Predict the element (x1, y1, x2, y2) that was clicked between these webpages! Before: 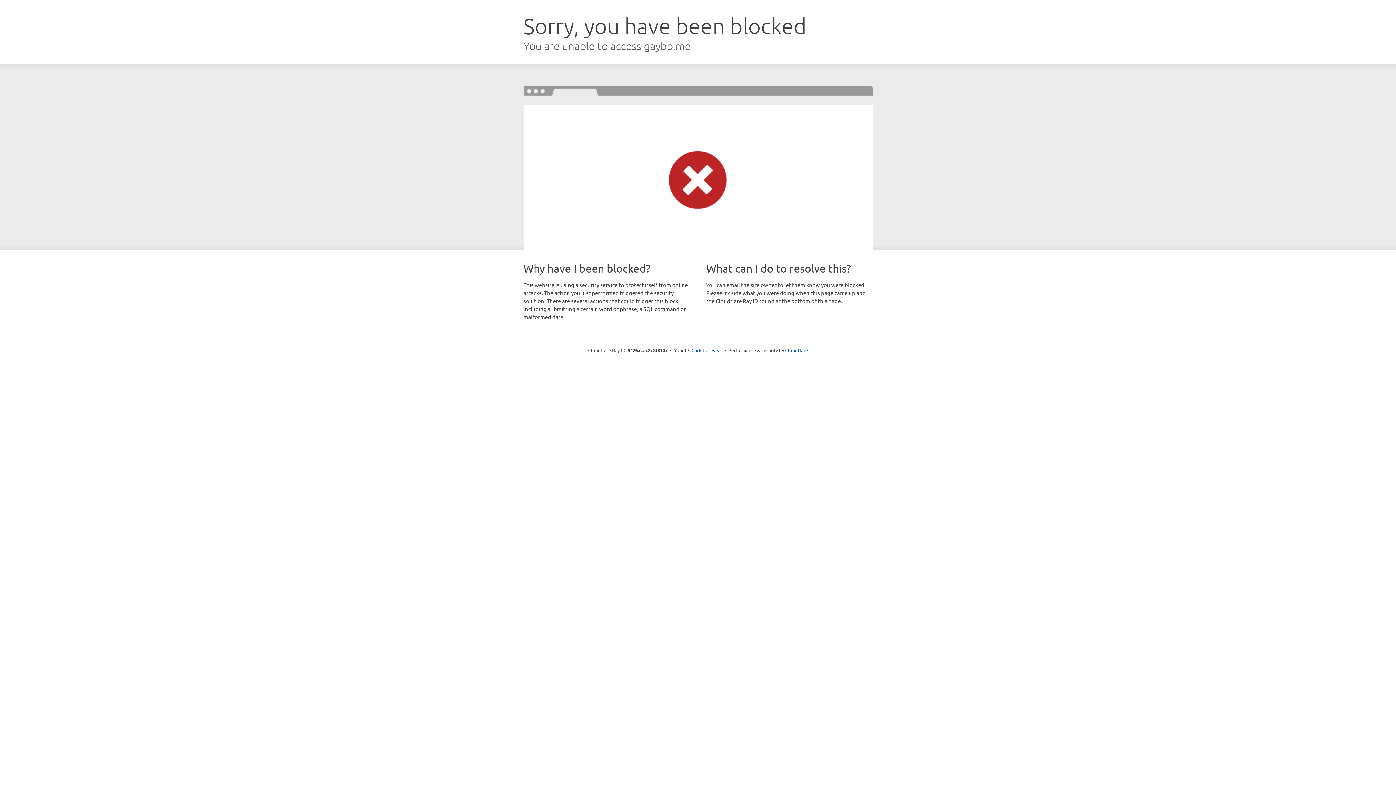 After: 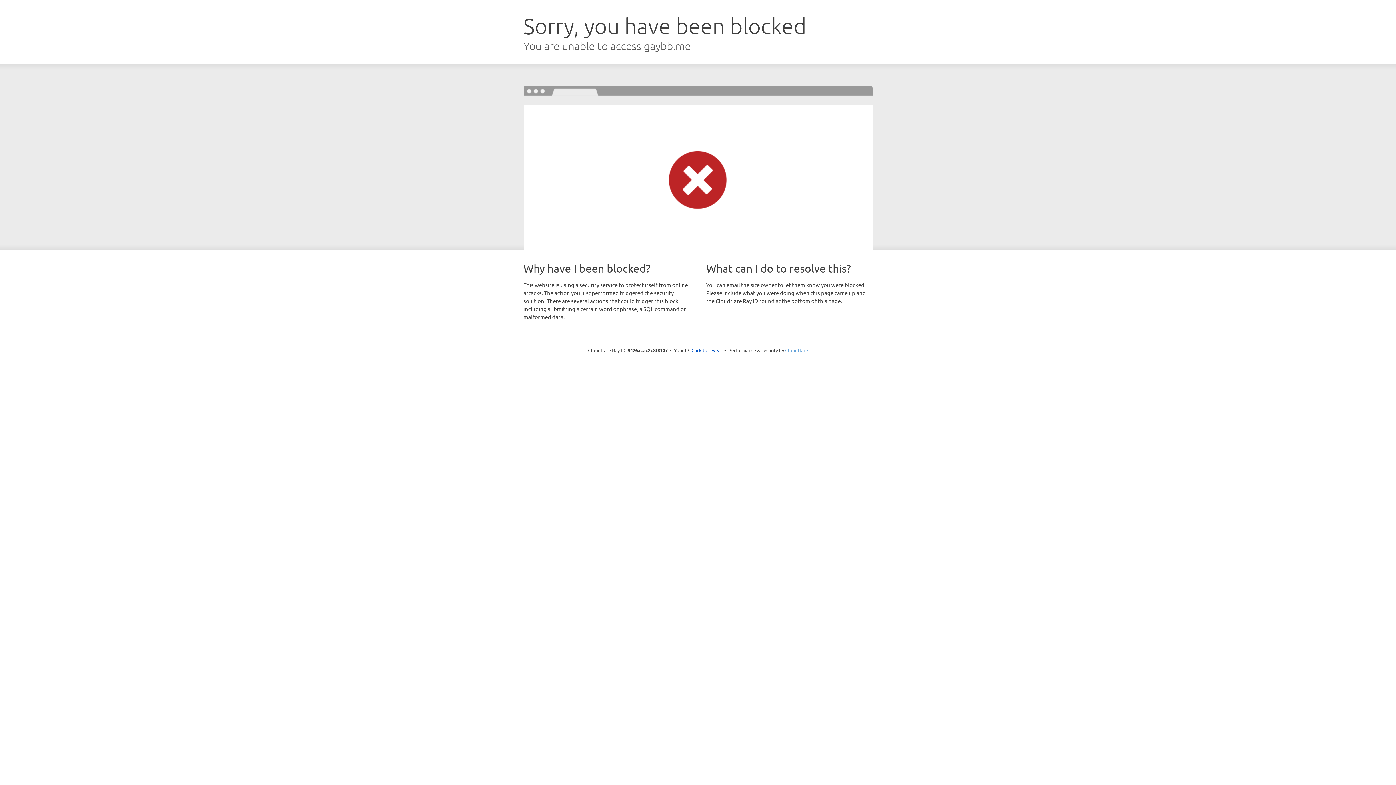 Action: bbox: (785, 347, 808, 353) label: Cloudflare